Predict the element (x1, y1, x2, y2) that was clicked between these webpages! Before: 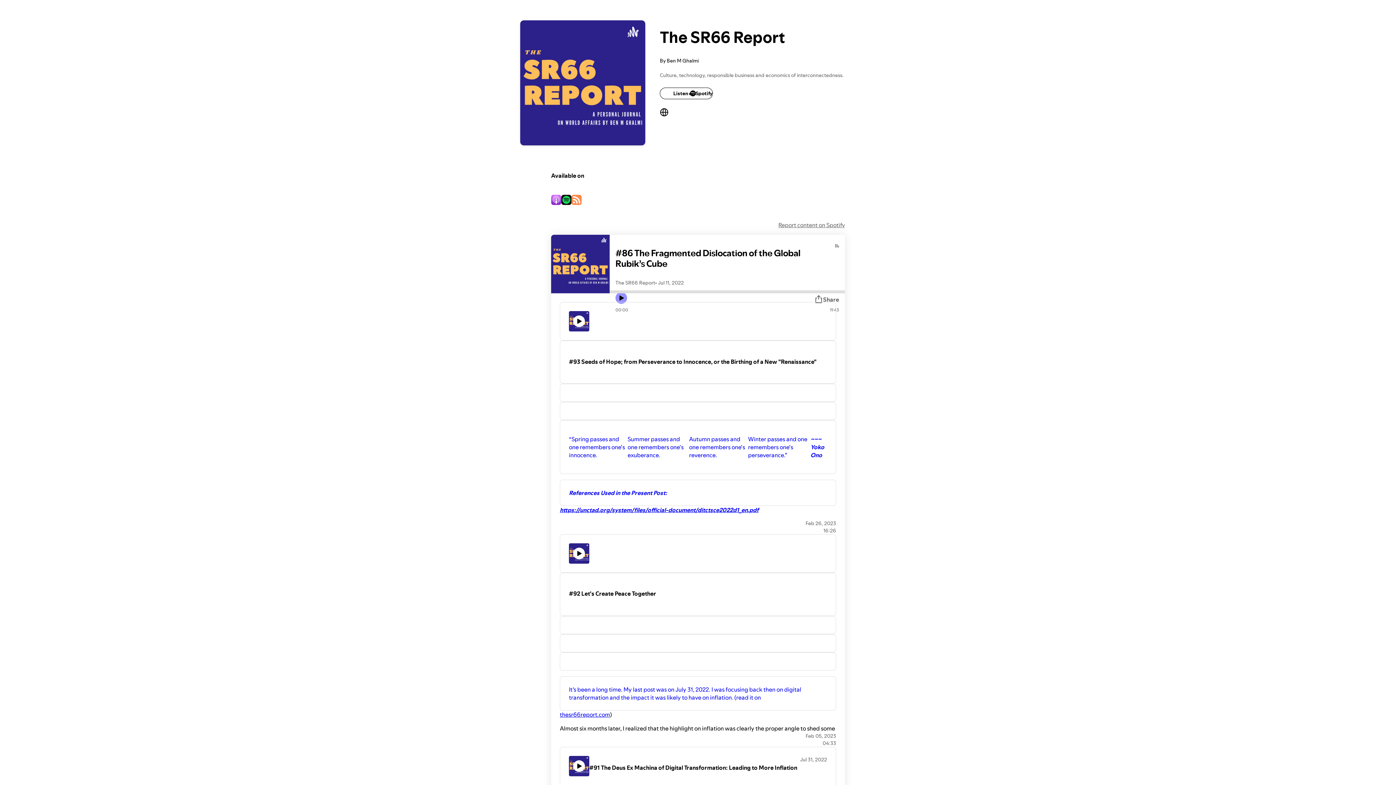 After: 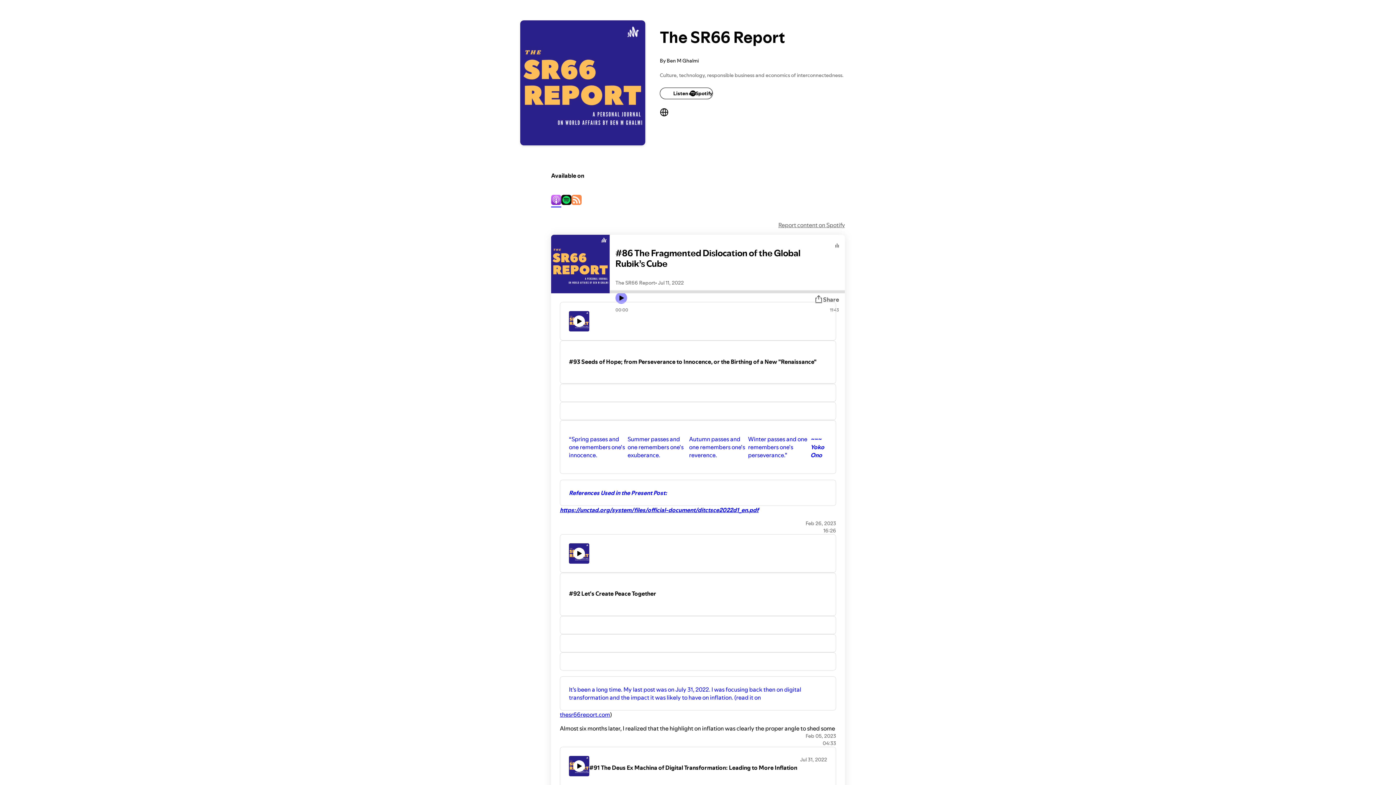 Action: bbox: (551, 195, 561, 206)